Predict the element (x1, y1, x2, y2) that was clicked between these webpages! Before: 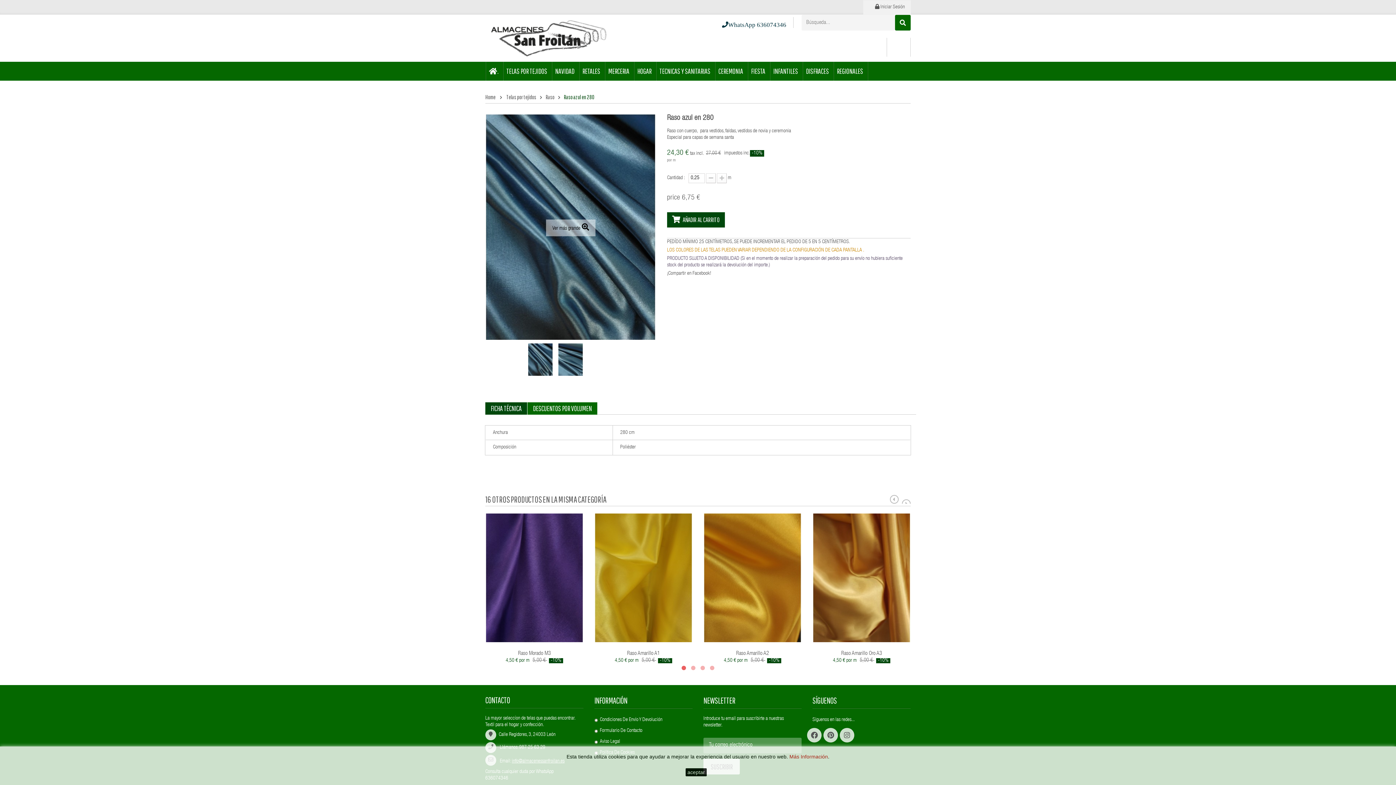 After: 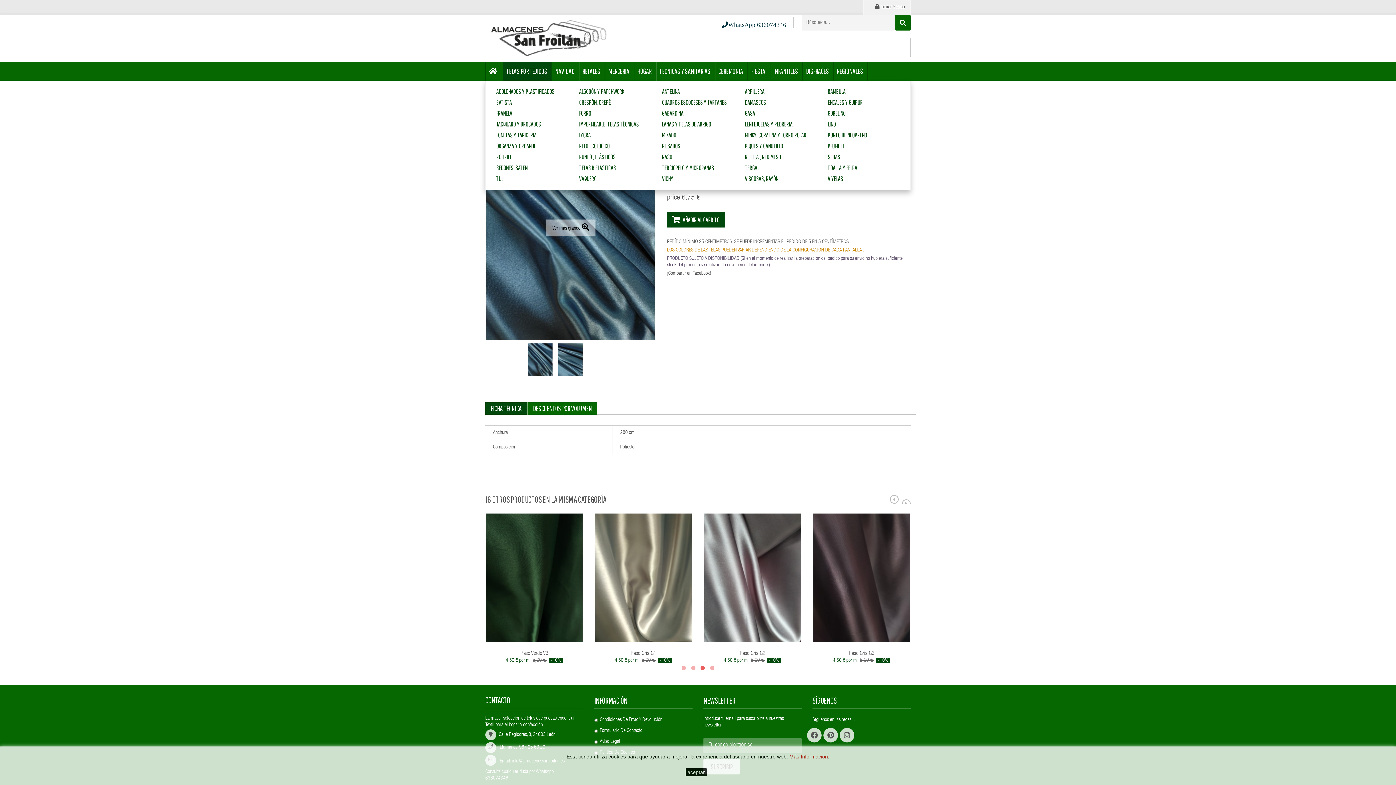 Action: bbox: (503, 61, 551, 80) label: TELAS POR TEJIDOS